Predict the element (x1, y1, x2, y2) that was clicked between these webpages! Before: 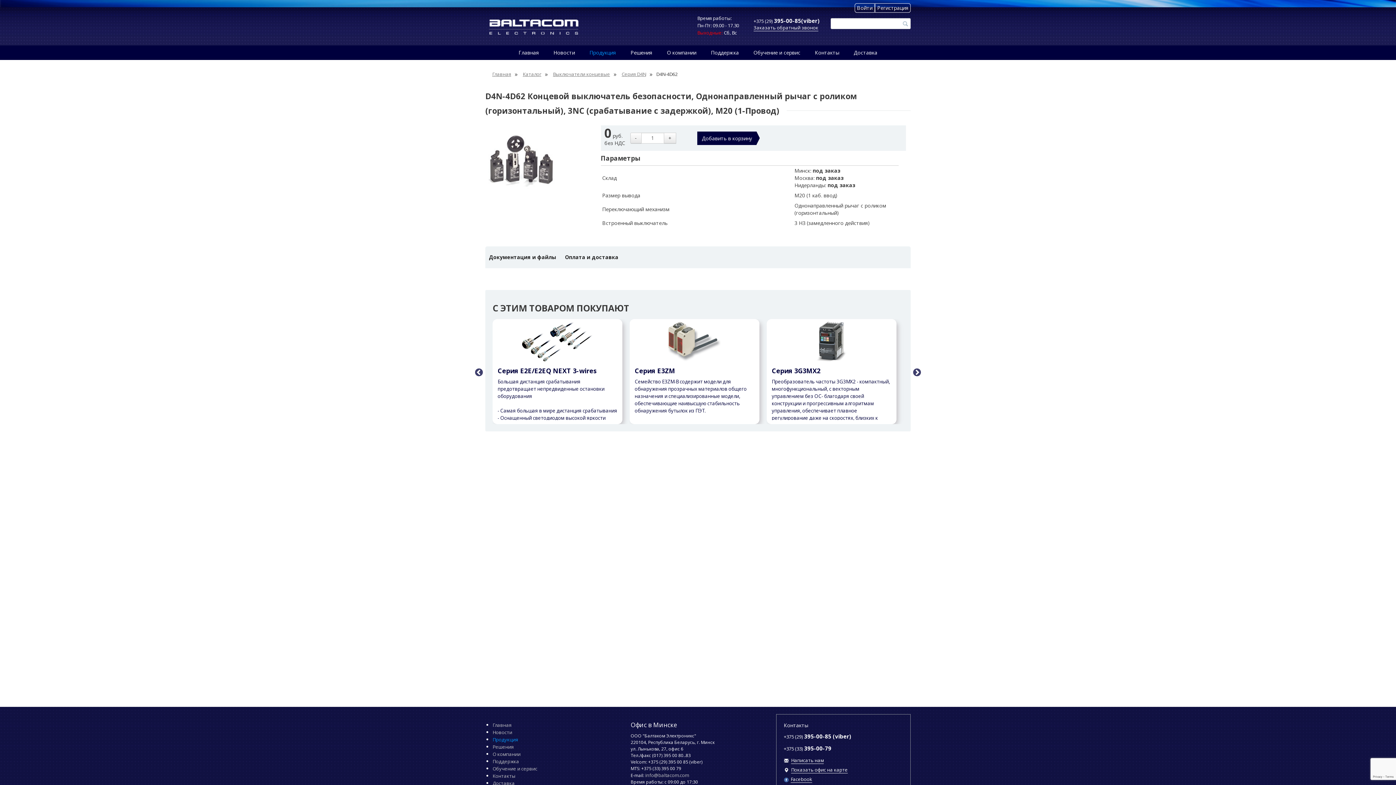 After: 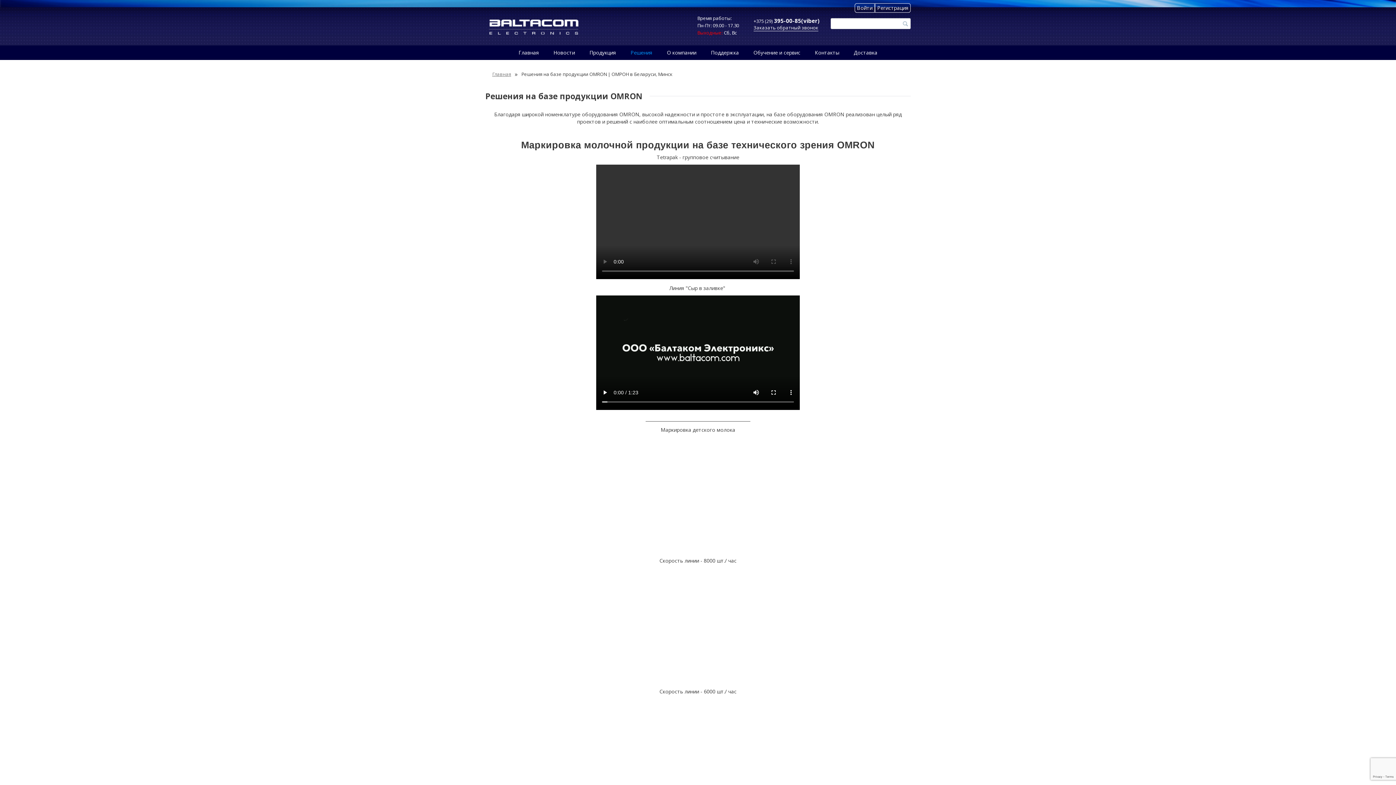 Action: bbox: (492, 744, 513, 750) label: Решения